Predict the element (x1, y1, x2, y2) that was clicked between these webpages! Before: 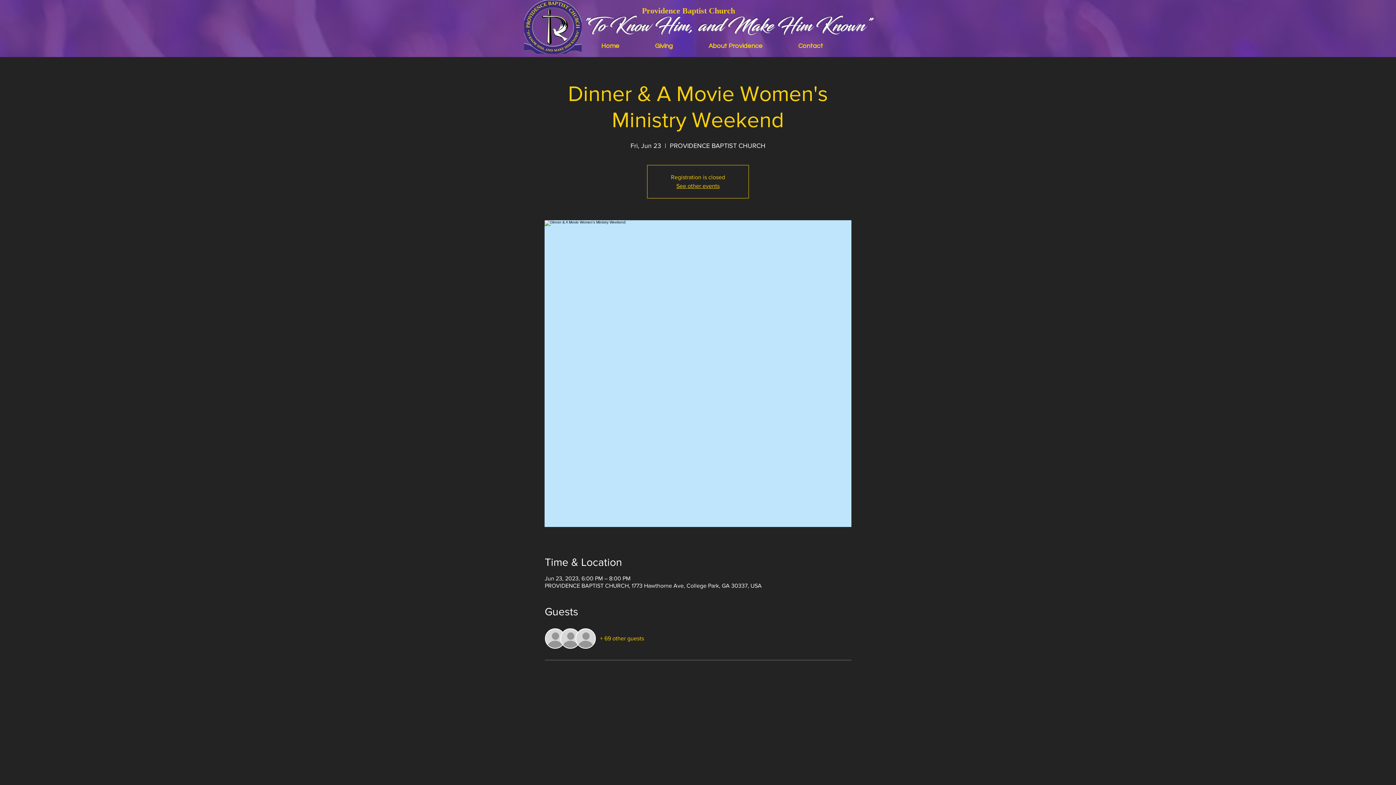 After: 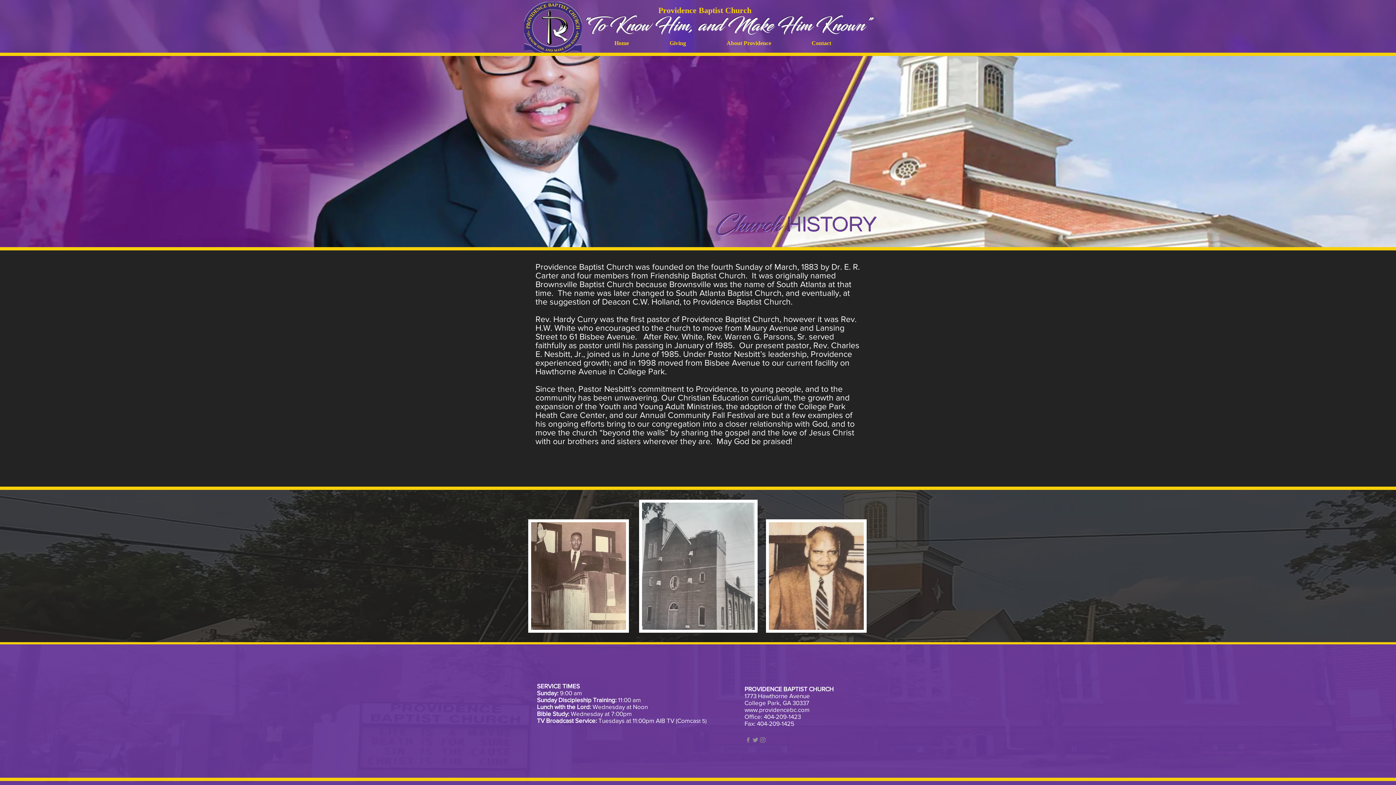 Action: bbox: (690, 37, 780, 55) label: About Providence